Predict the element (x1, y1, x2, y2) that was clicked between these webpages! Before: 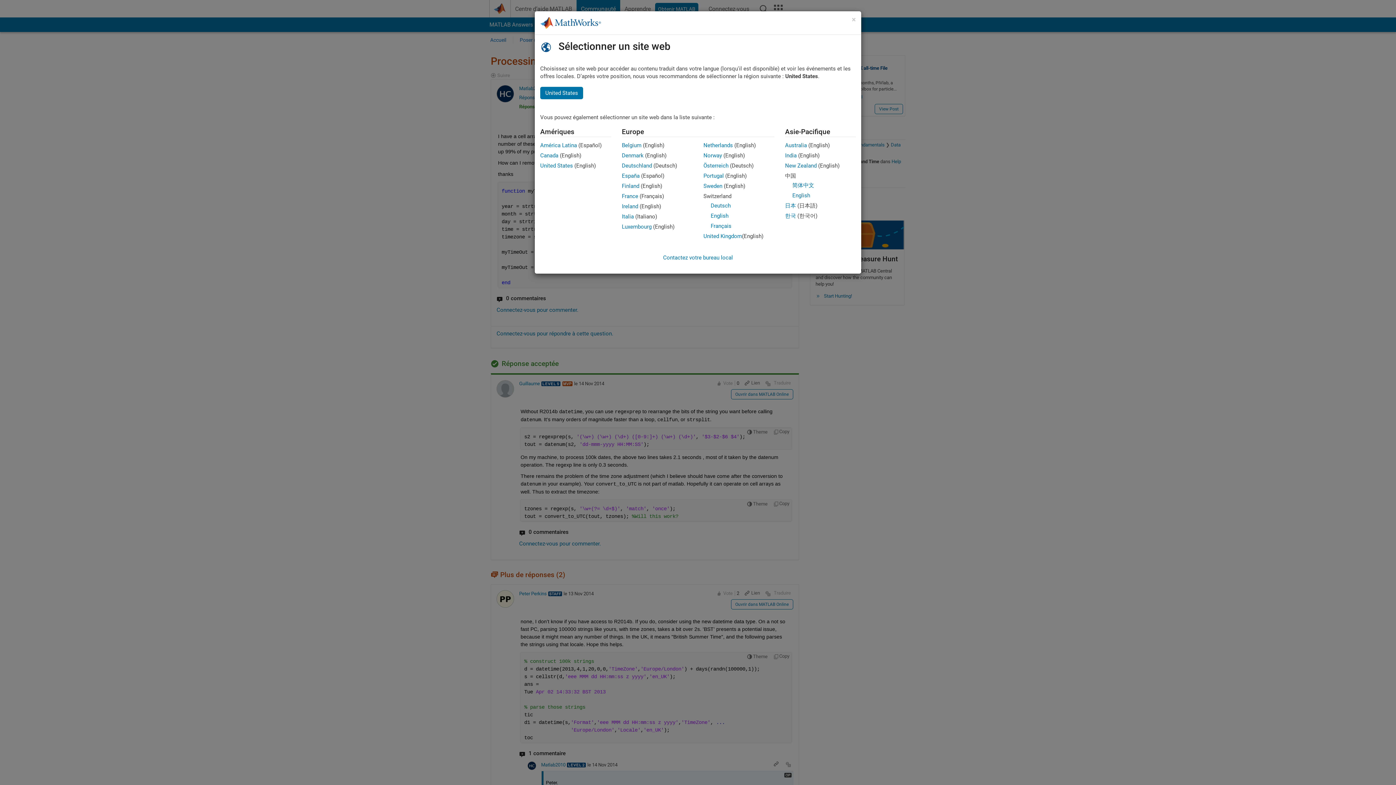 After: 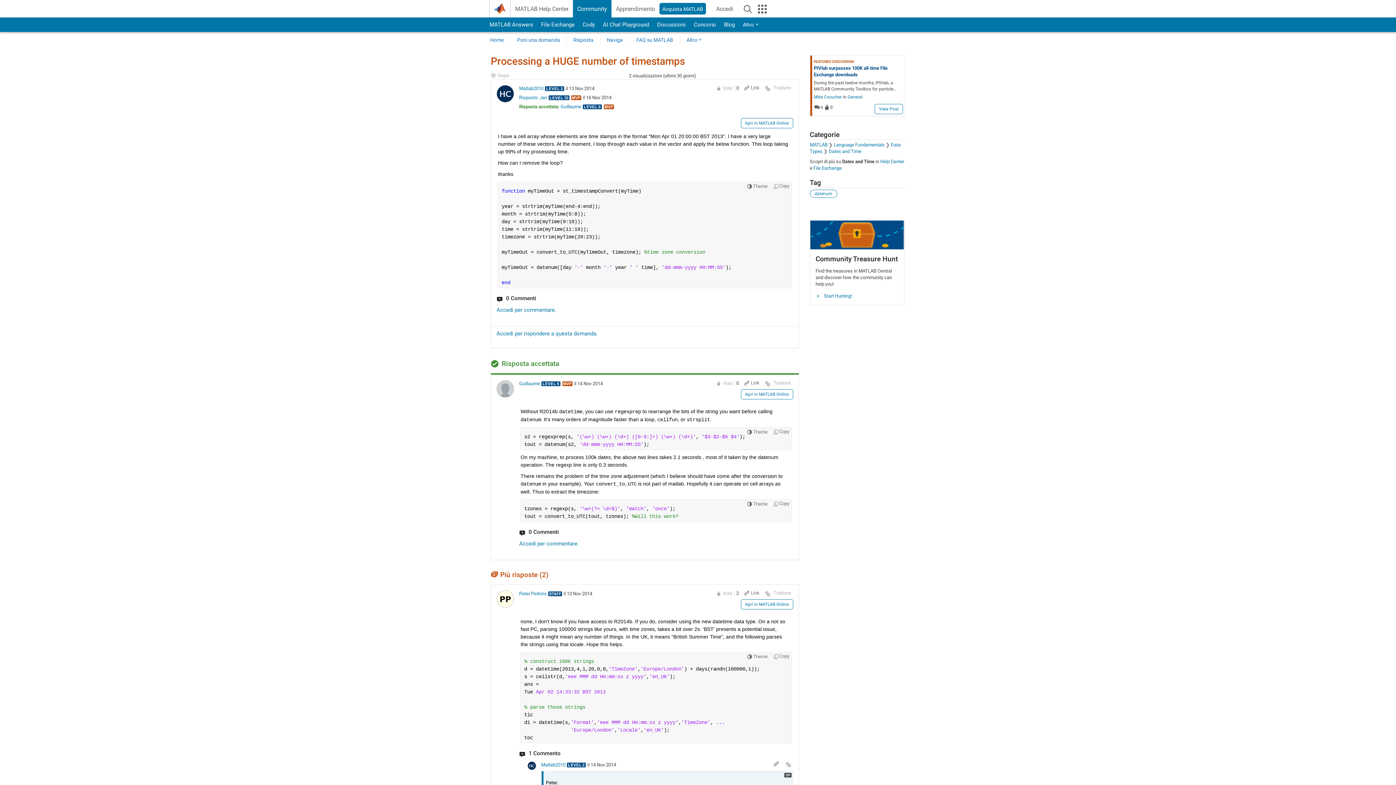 Action: label: Italia bbox: (622, 213, 634, 220)